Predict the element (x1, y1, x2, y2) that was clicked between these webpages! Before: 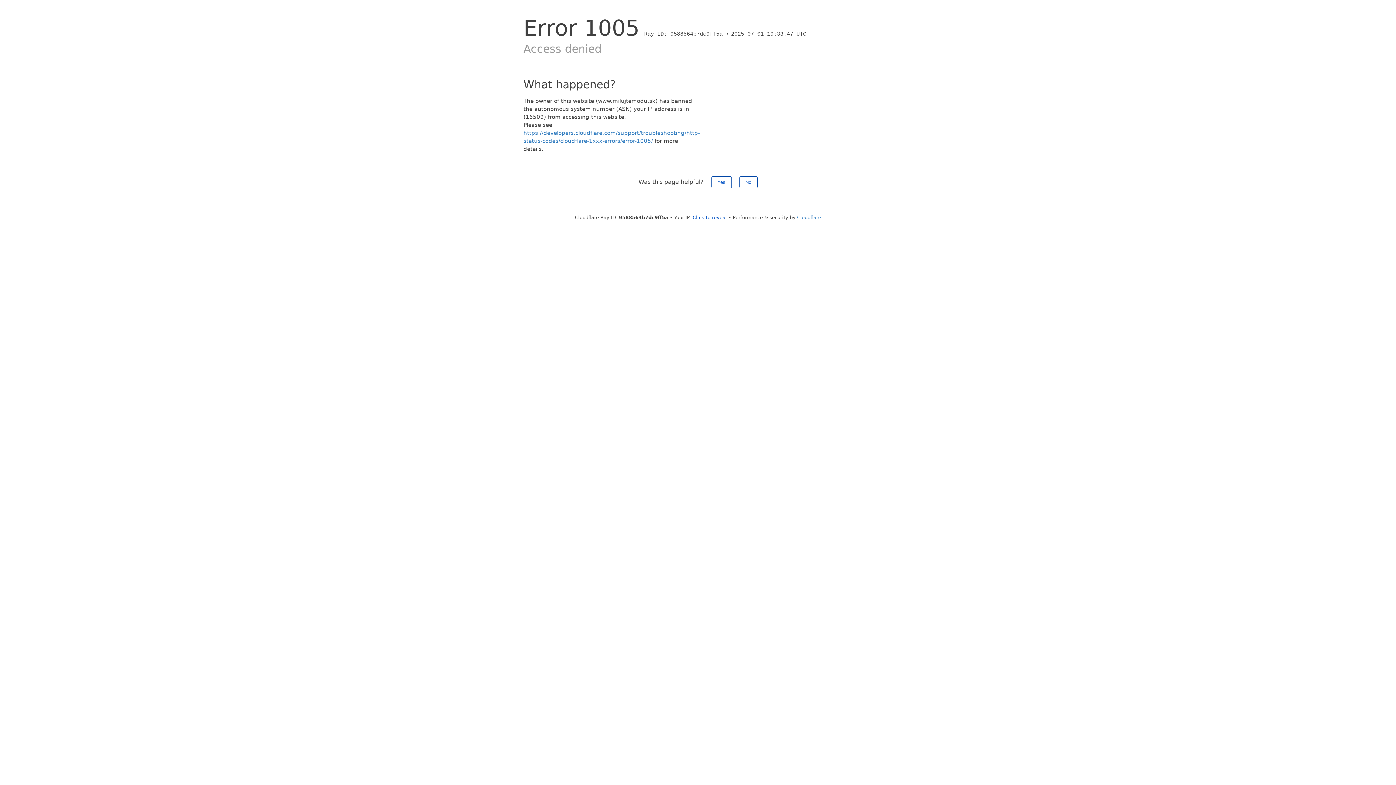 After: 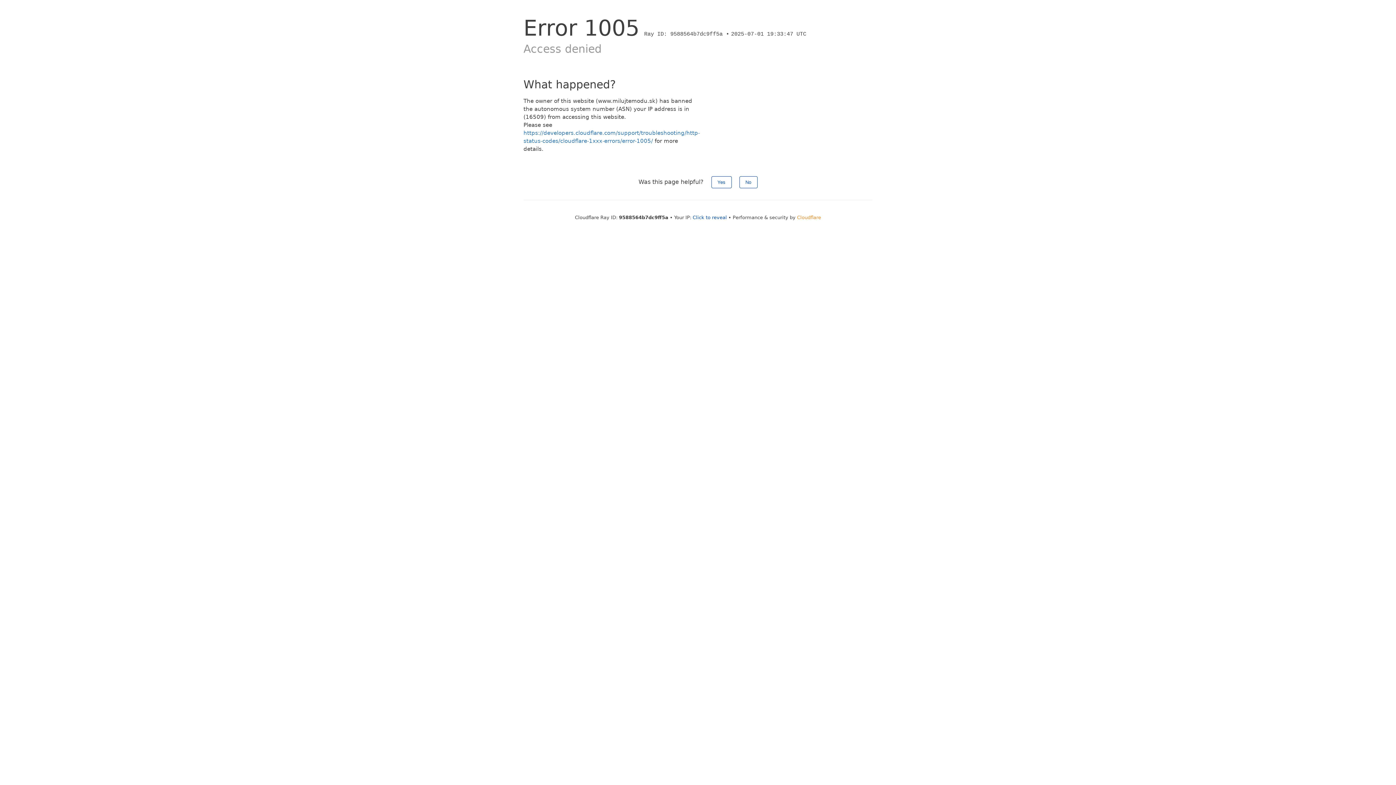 Action: label: Cloudflare bbox: (797, 214, 821, 220)